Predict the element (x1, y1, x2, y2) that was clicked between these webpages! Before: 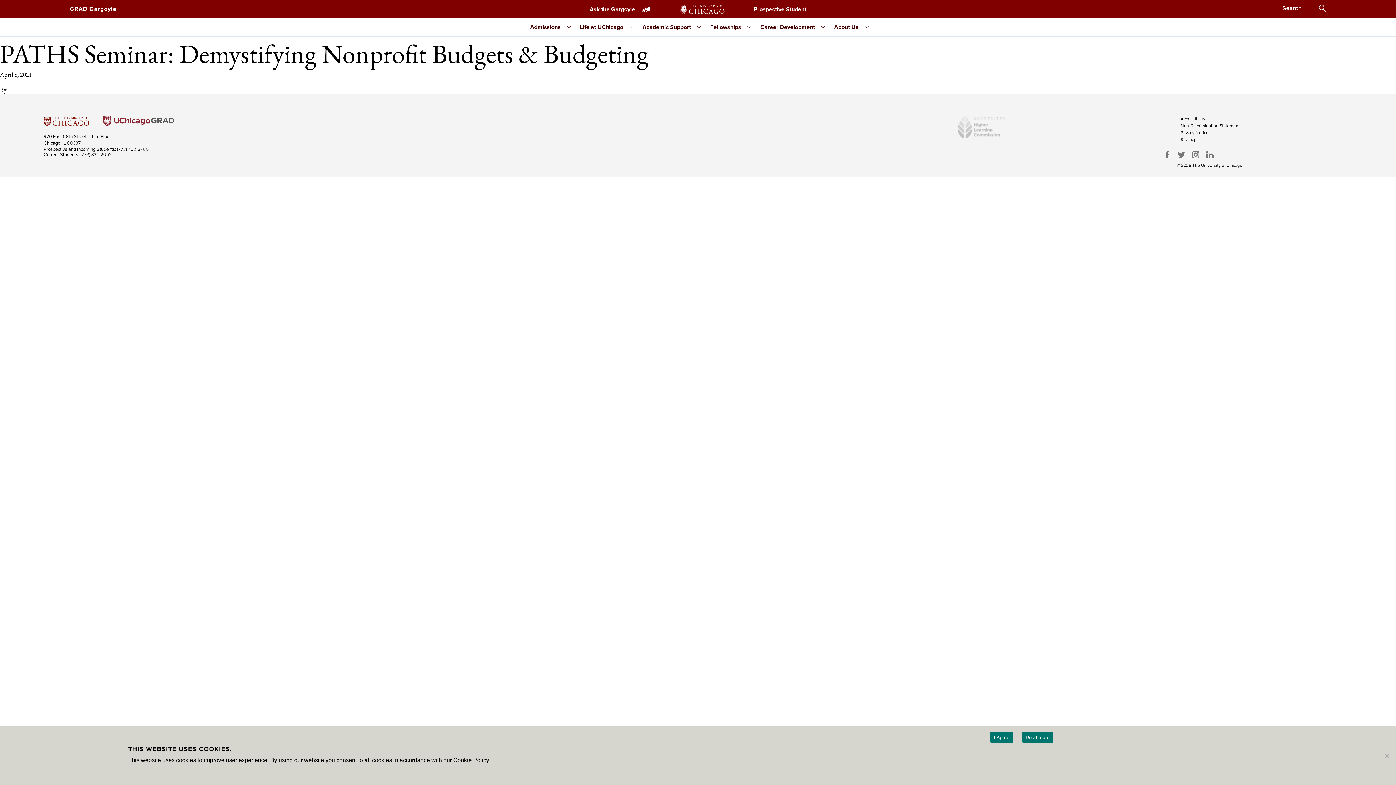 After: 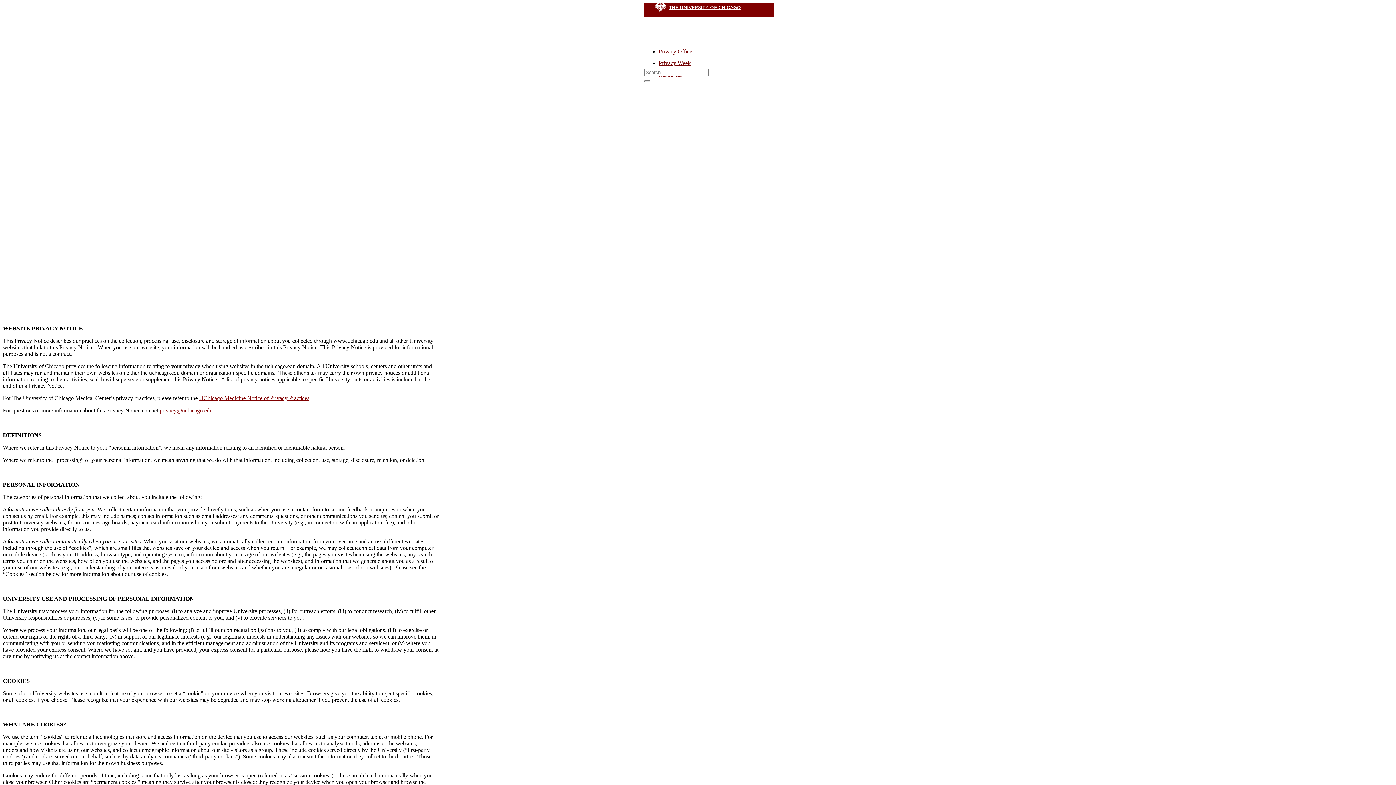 Action: label: Privacy Notice bbox: (1180, 130, 1208, 135)